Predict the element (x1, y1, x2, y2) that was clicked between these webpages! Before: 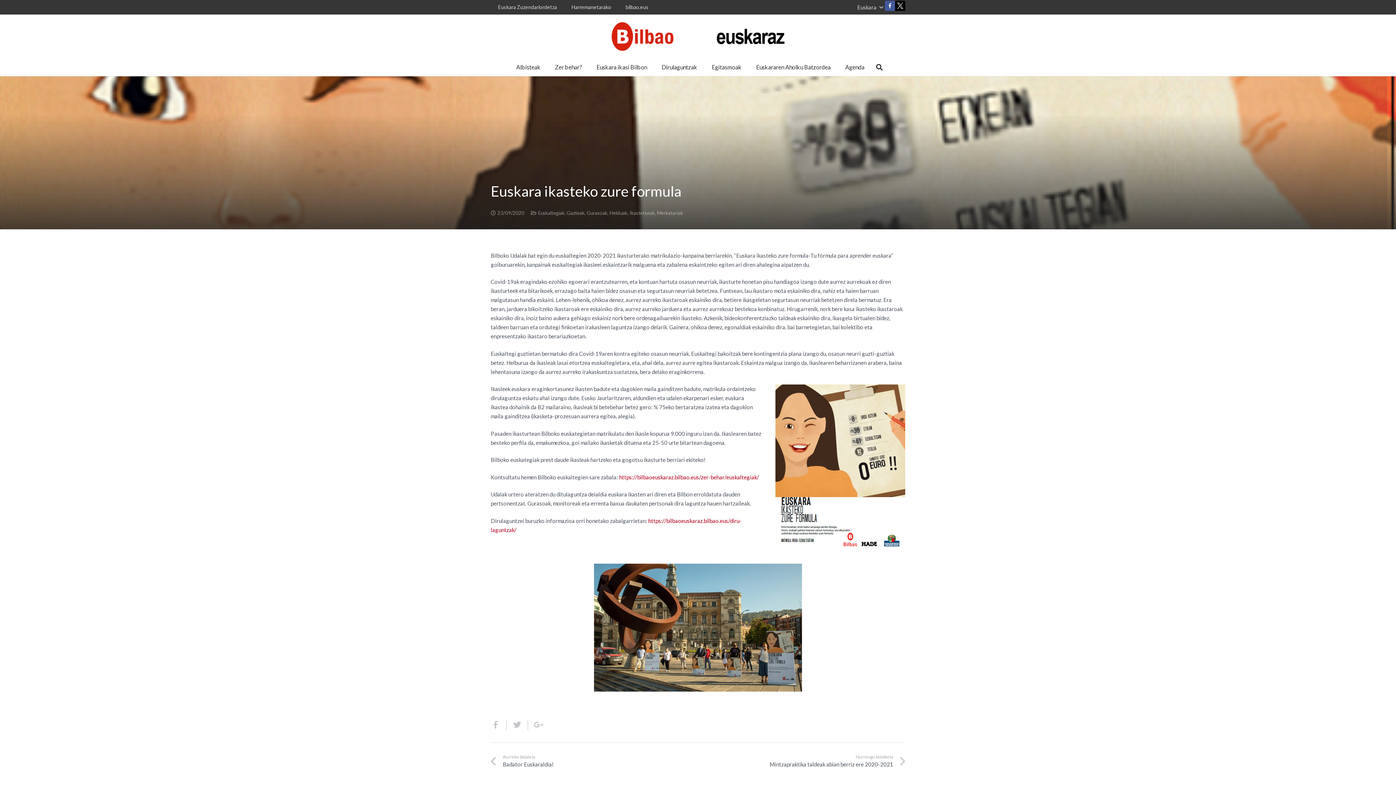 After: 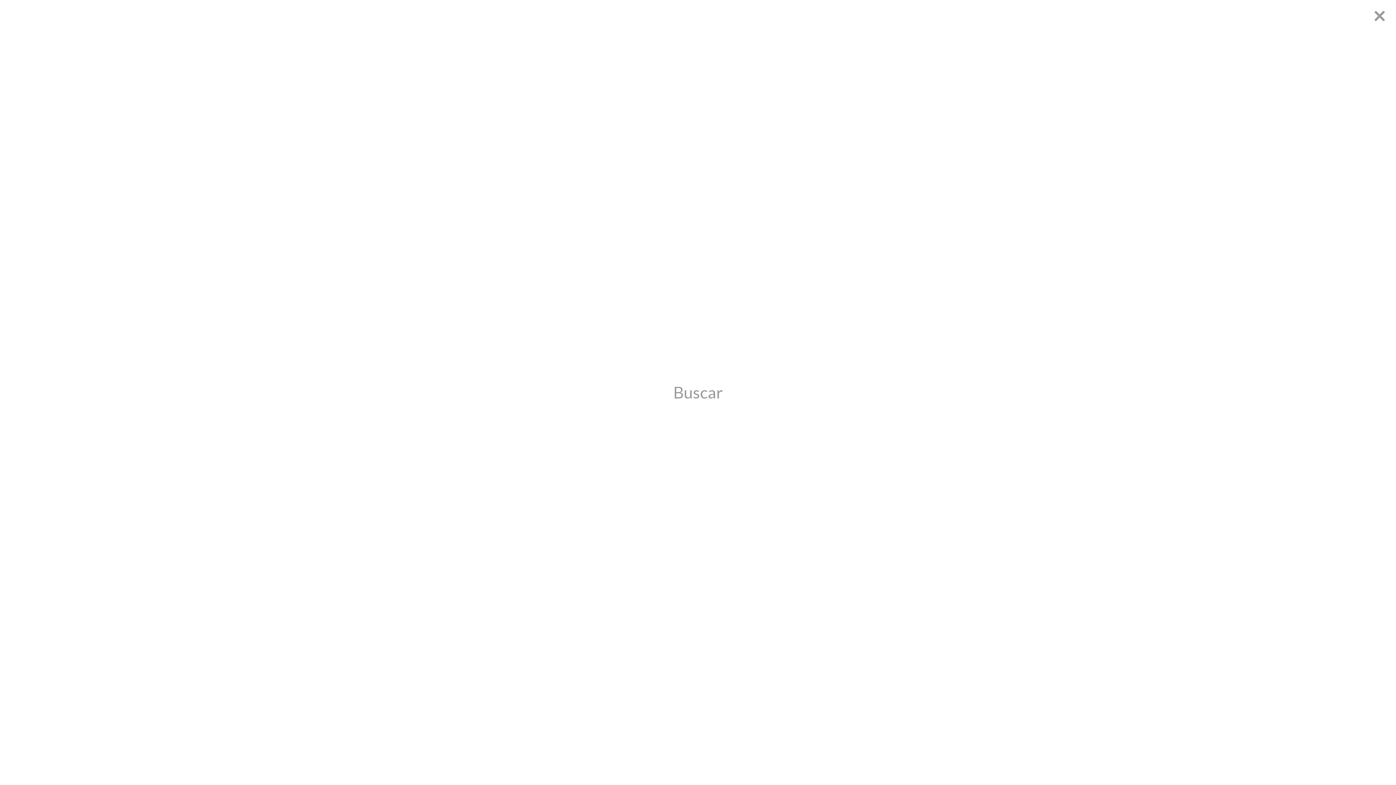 Action: bbox: (872, 59, 887, 74)